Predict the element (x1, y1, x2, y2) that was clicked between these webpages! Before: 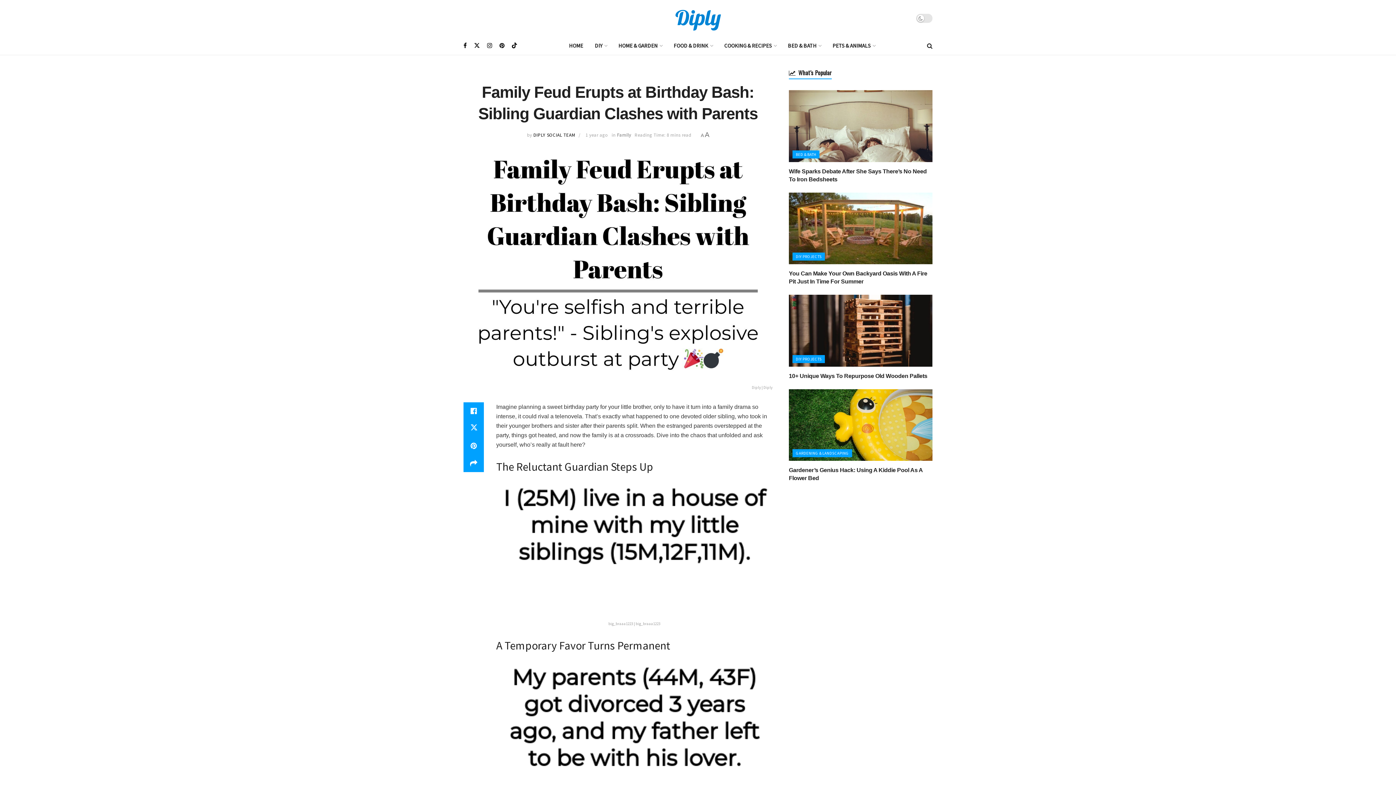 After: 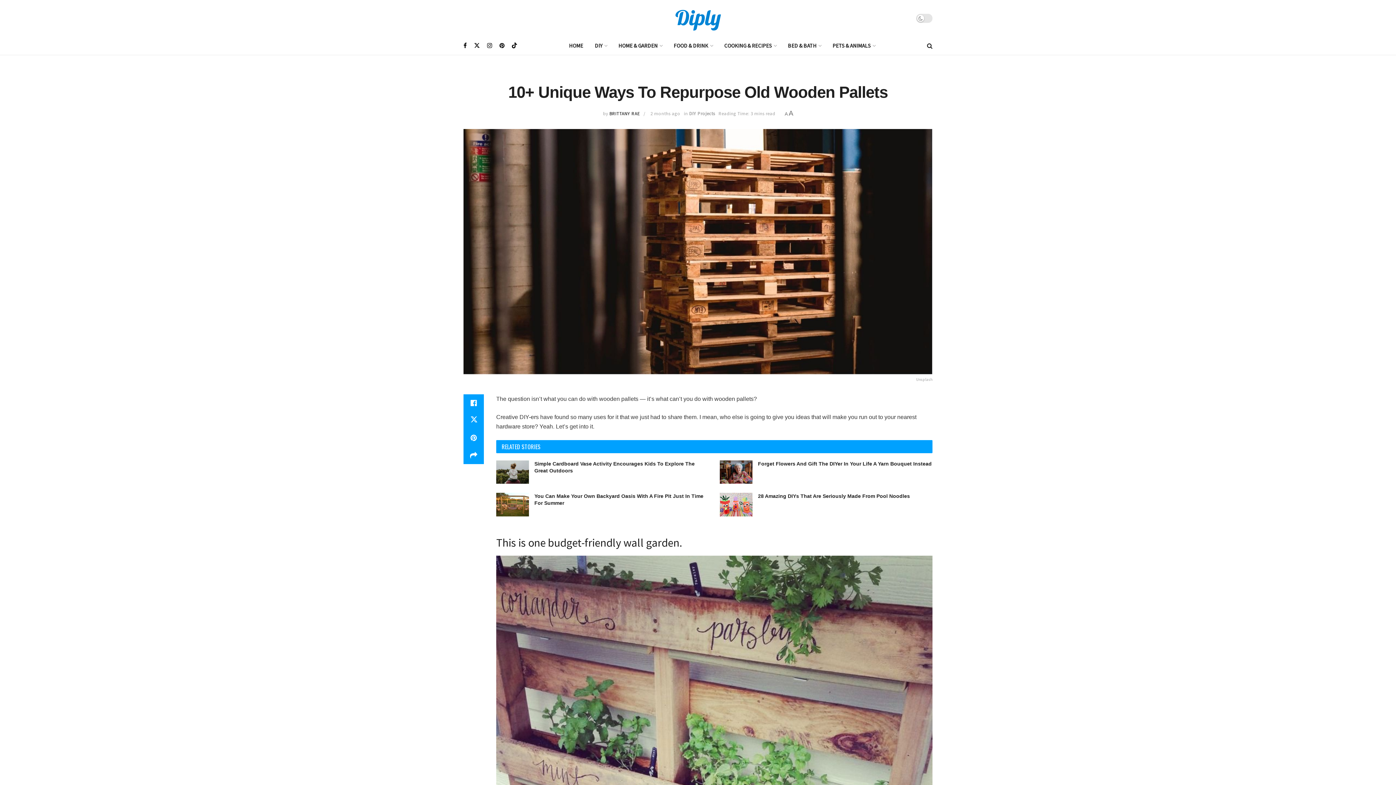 Action: bbox: (789, 294, 932, 366) label: Read article: 10+ Unique Ways To Repurpose Old Wooden Pallets